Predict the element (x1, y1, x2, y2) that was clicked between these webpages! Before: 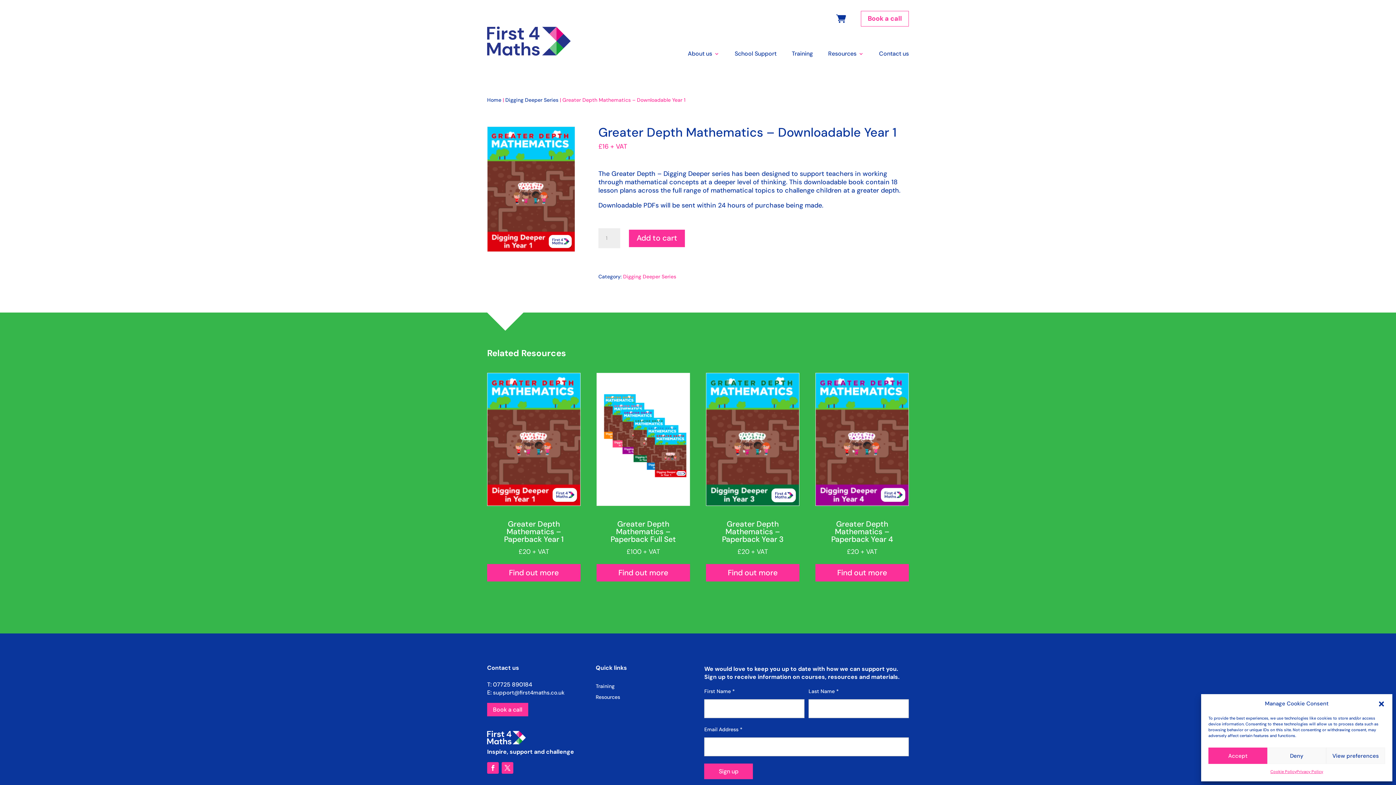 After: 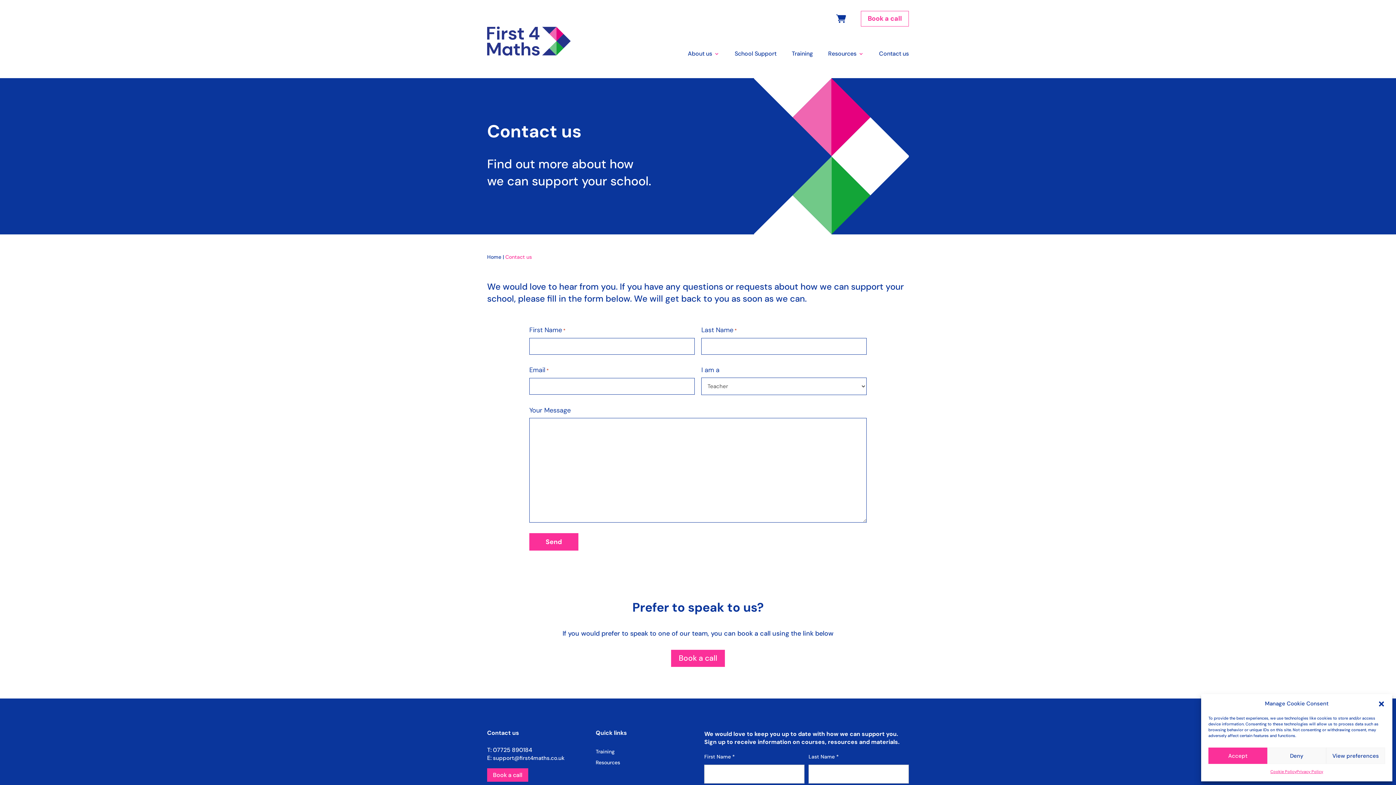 Action: bbox: (871, 51, 909, 78) label: Contact us